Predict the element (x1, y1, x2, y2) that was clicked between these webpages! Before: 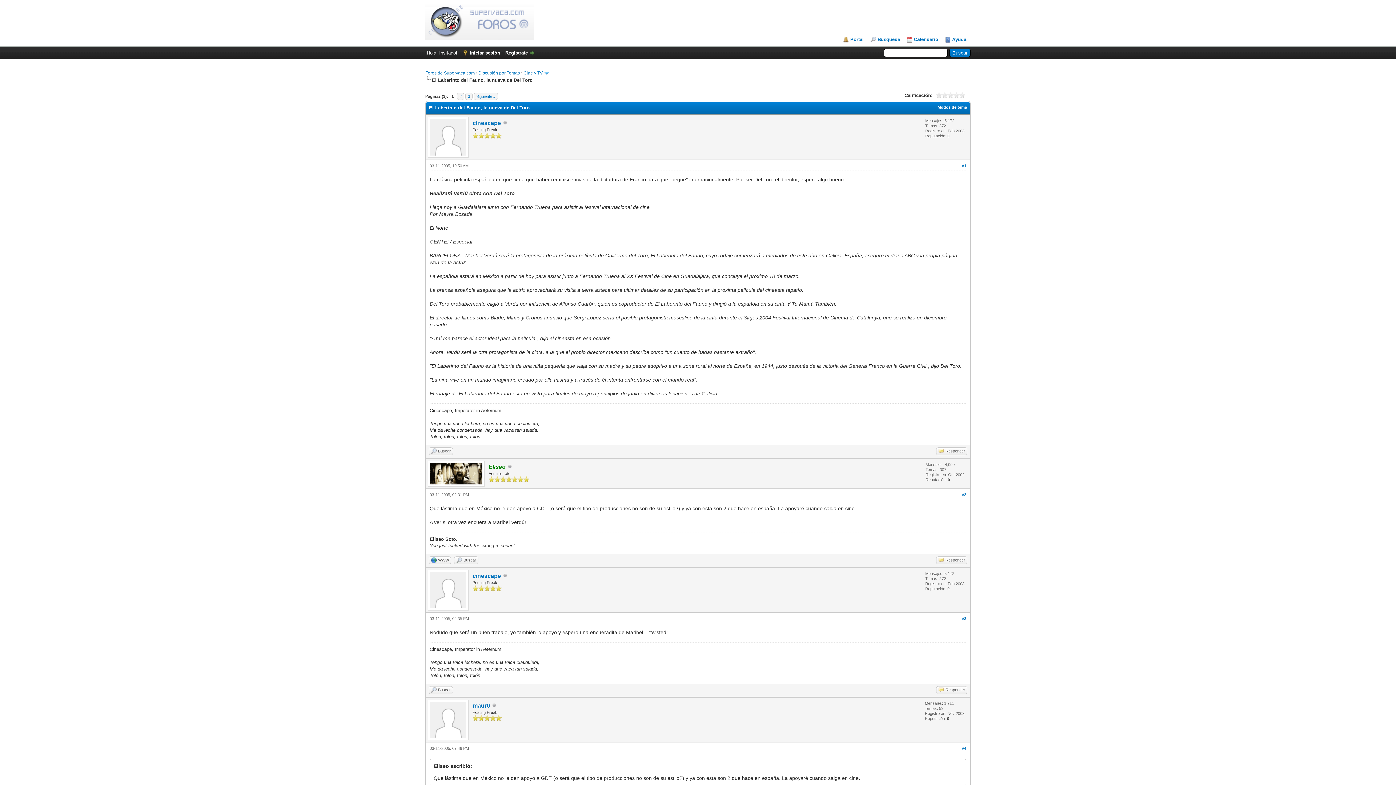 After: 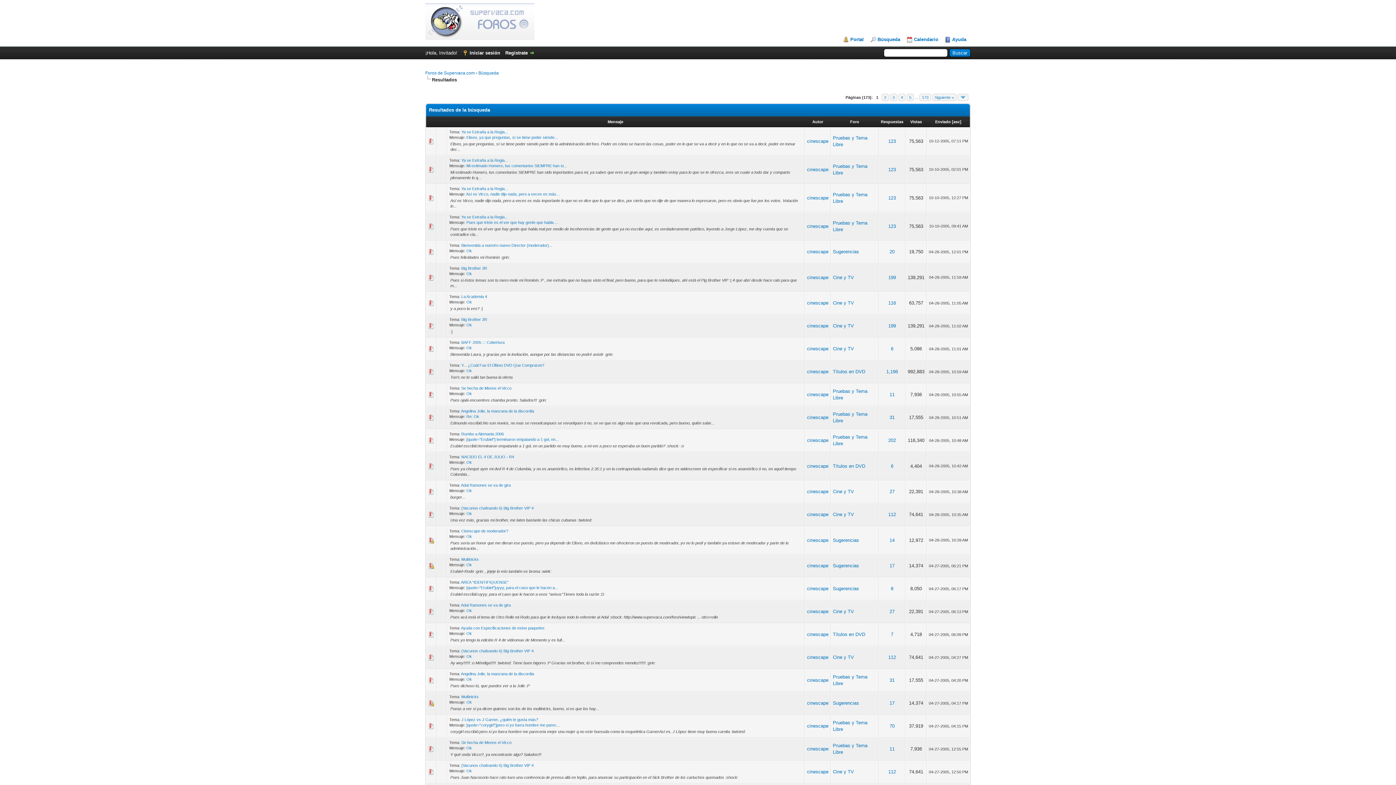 Action: label: Buscar bbox: (428, 686, 453, 694)